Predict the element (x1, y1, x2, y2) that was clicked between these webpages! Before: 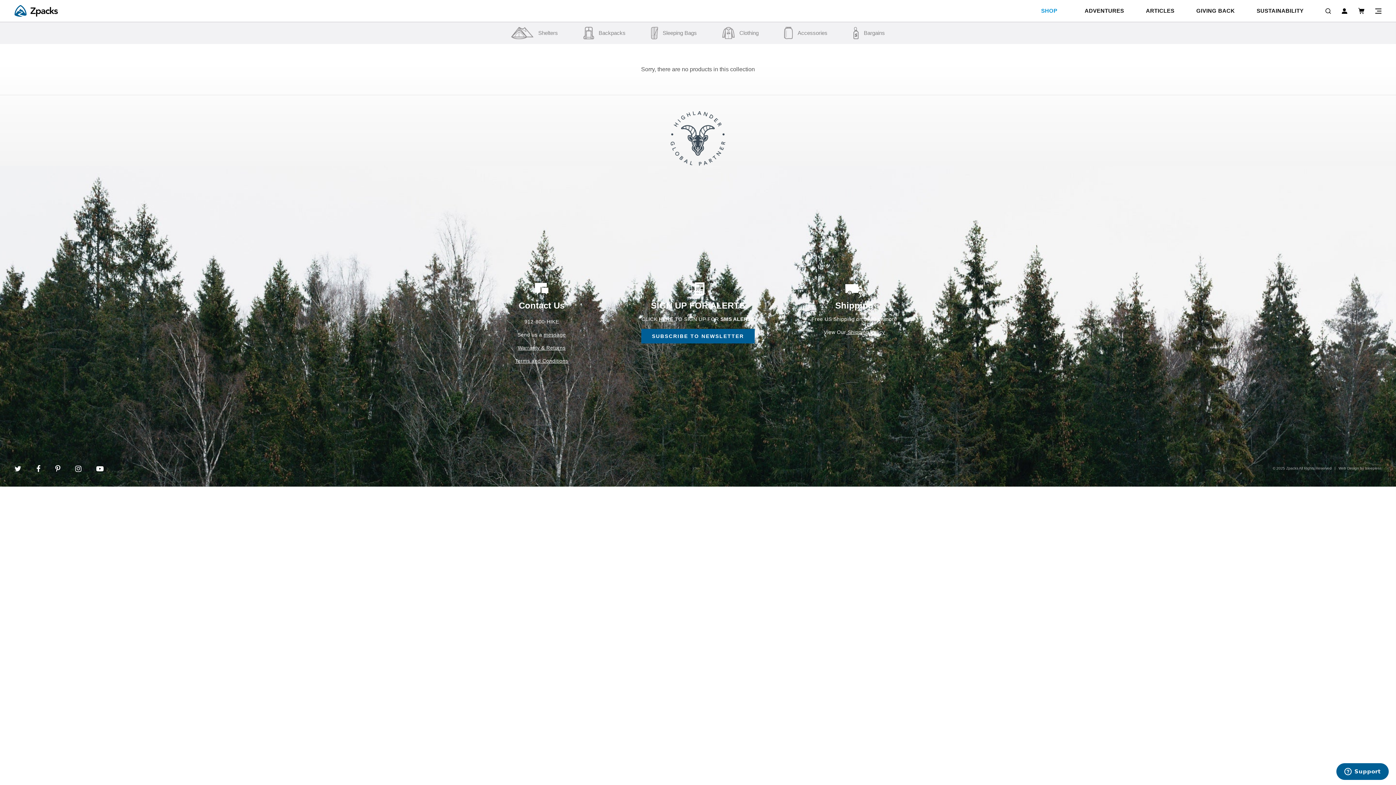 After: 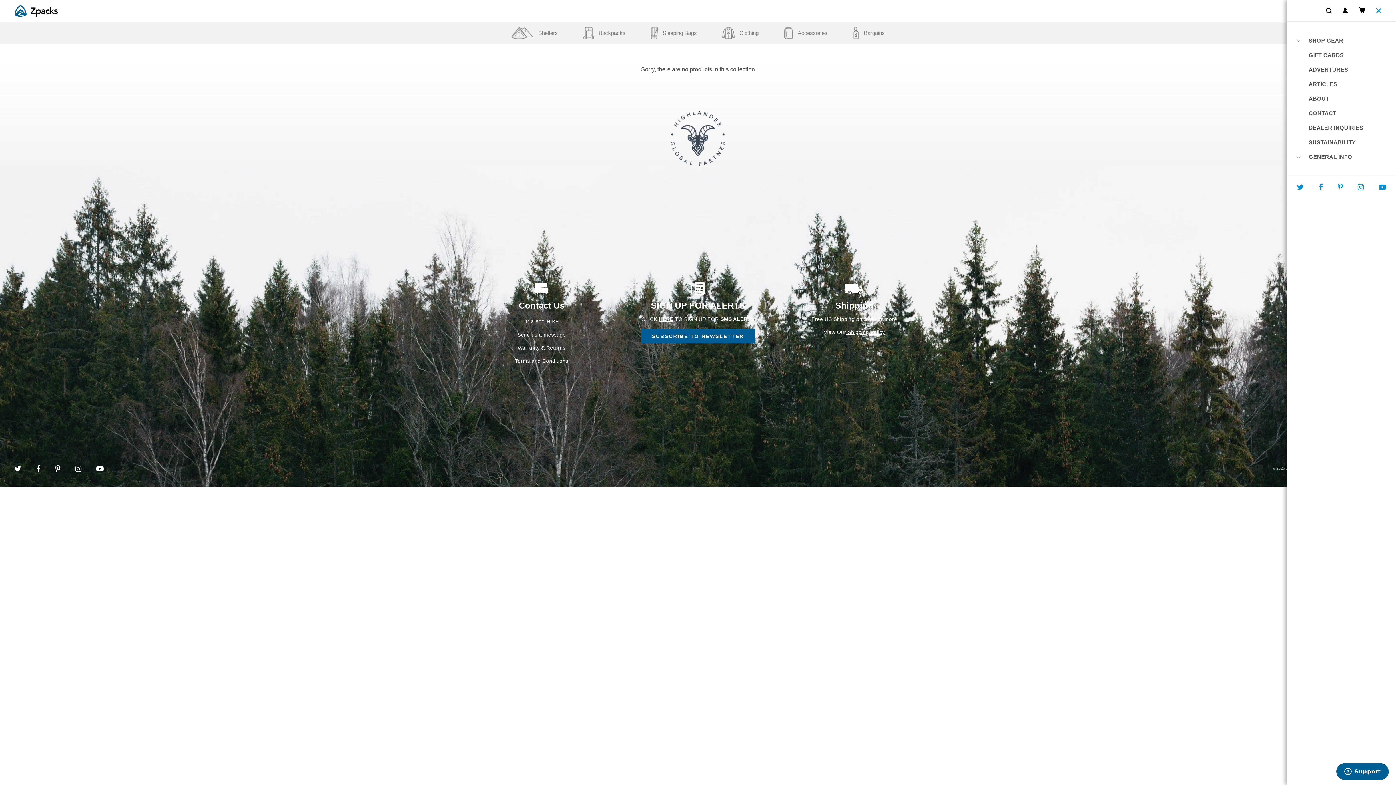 Action: bbox: (1375, 7, 1381, 16)